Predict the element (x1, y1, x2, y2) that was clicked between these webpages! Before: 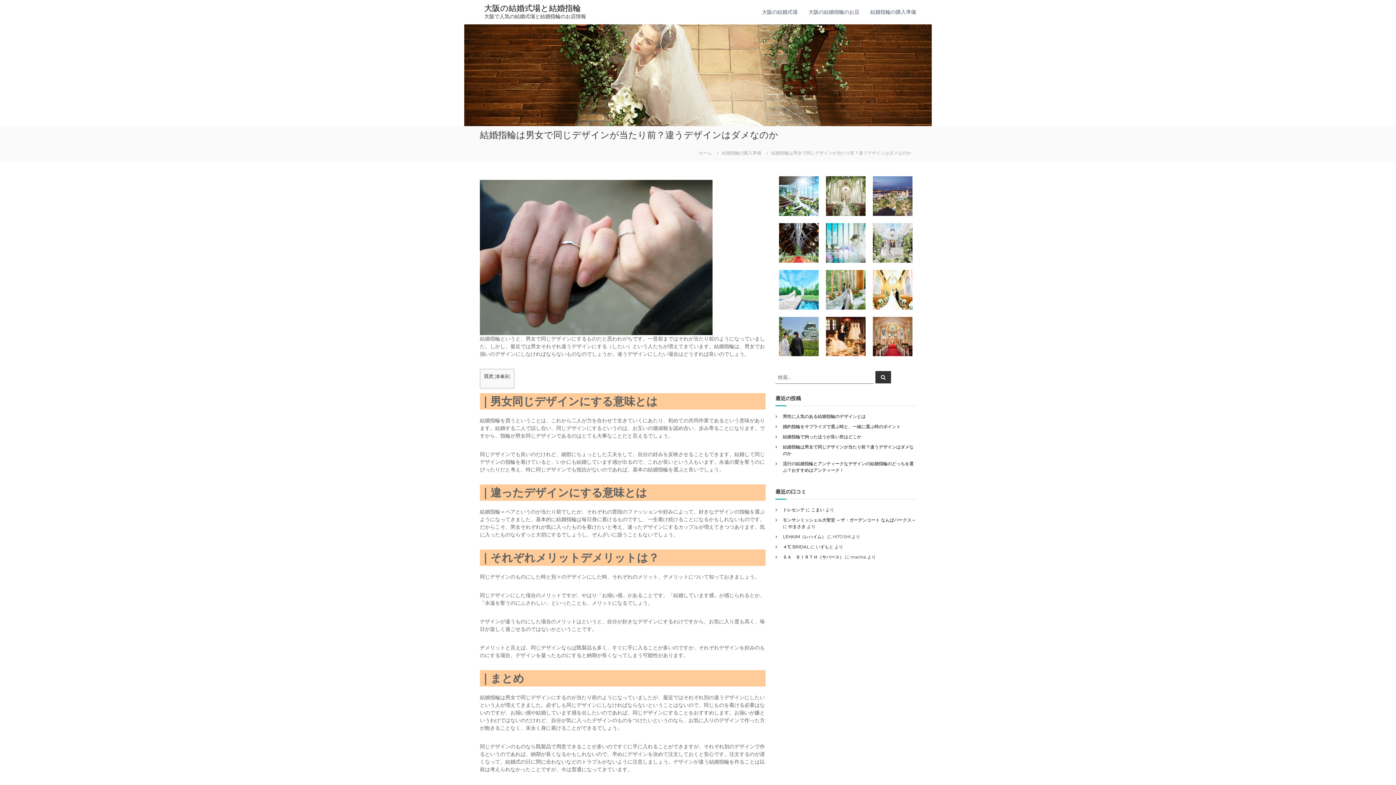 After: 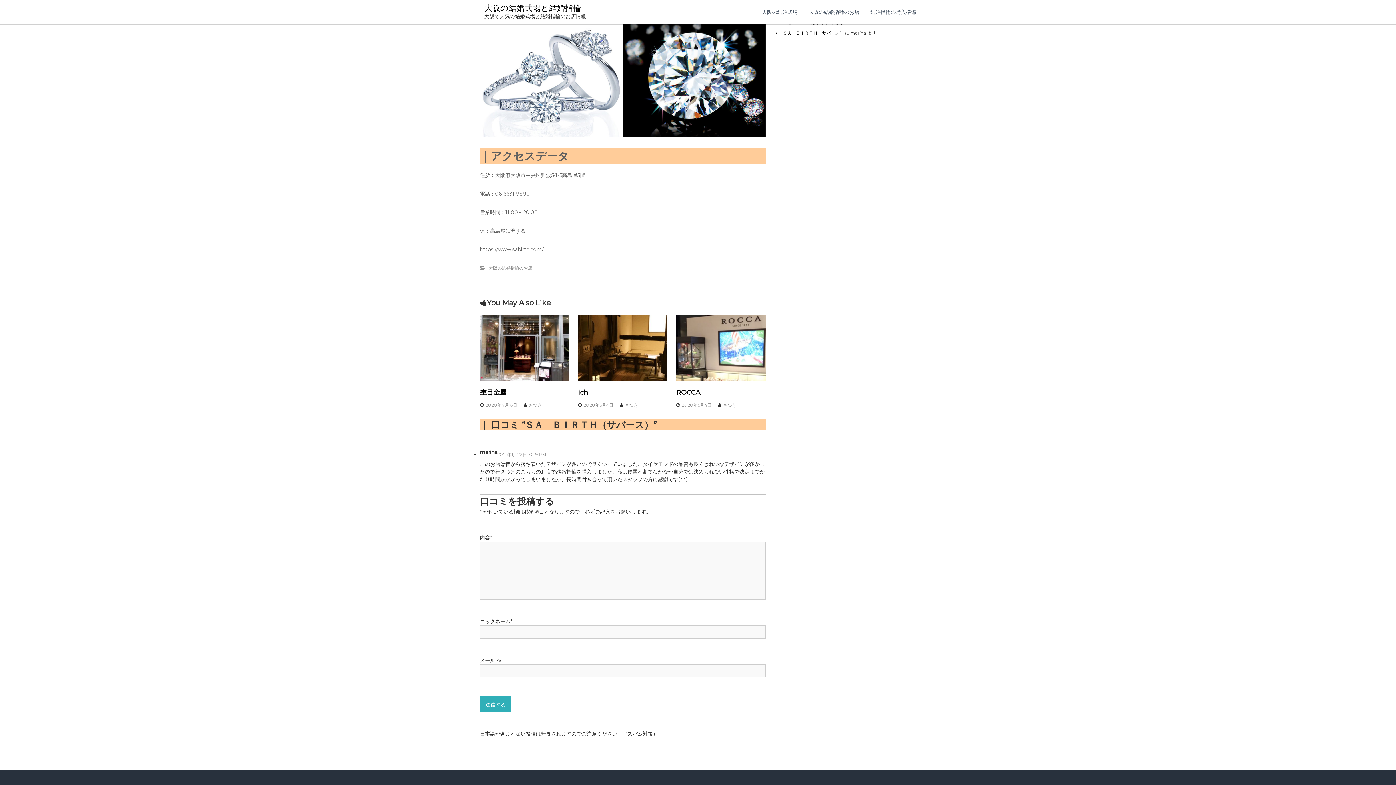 Action: bbox: (783, 554, 844, 560) label: ＳＡ　ＢＩＲＴＨ（サバース）